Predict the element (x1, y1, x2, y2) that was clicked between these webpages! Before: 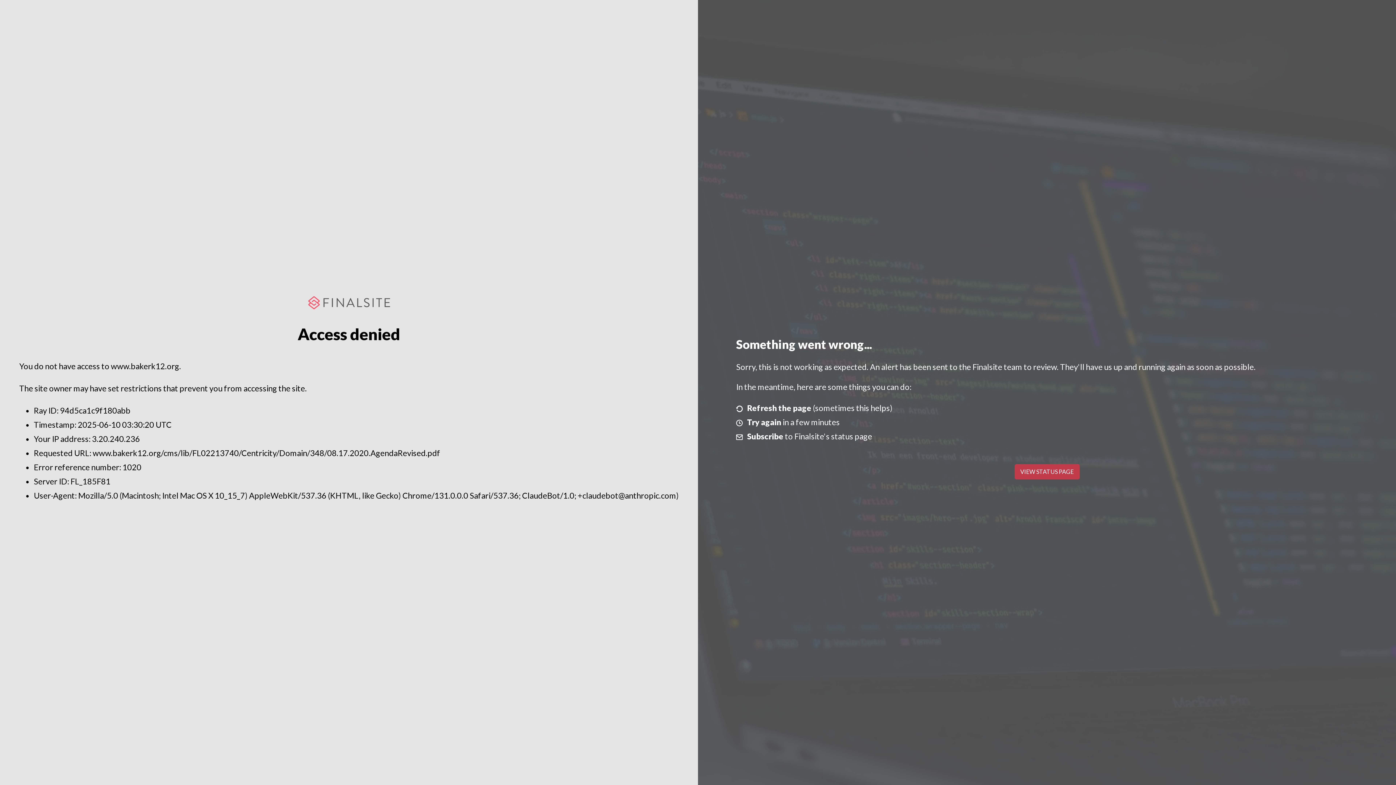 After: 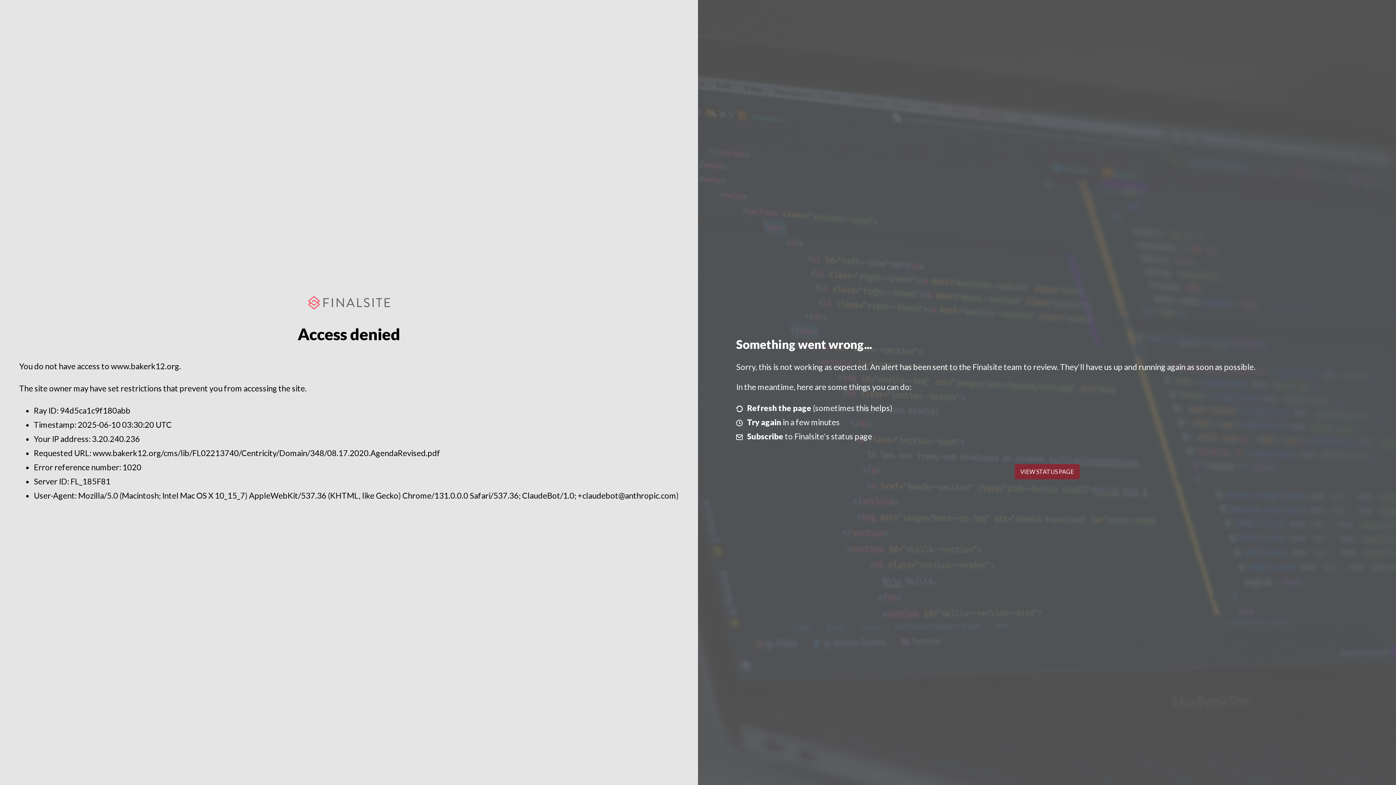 Action: label: VIEW STATUS PAGE bbox: (1014, 464, 1079, 479)